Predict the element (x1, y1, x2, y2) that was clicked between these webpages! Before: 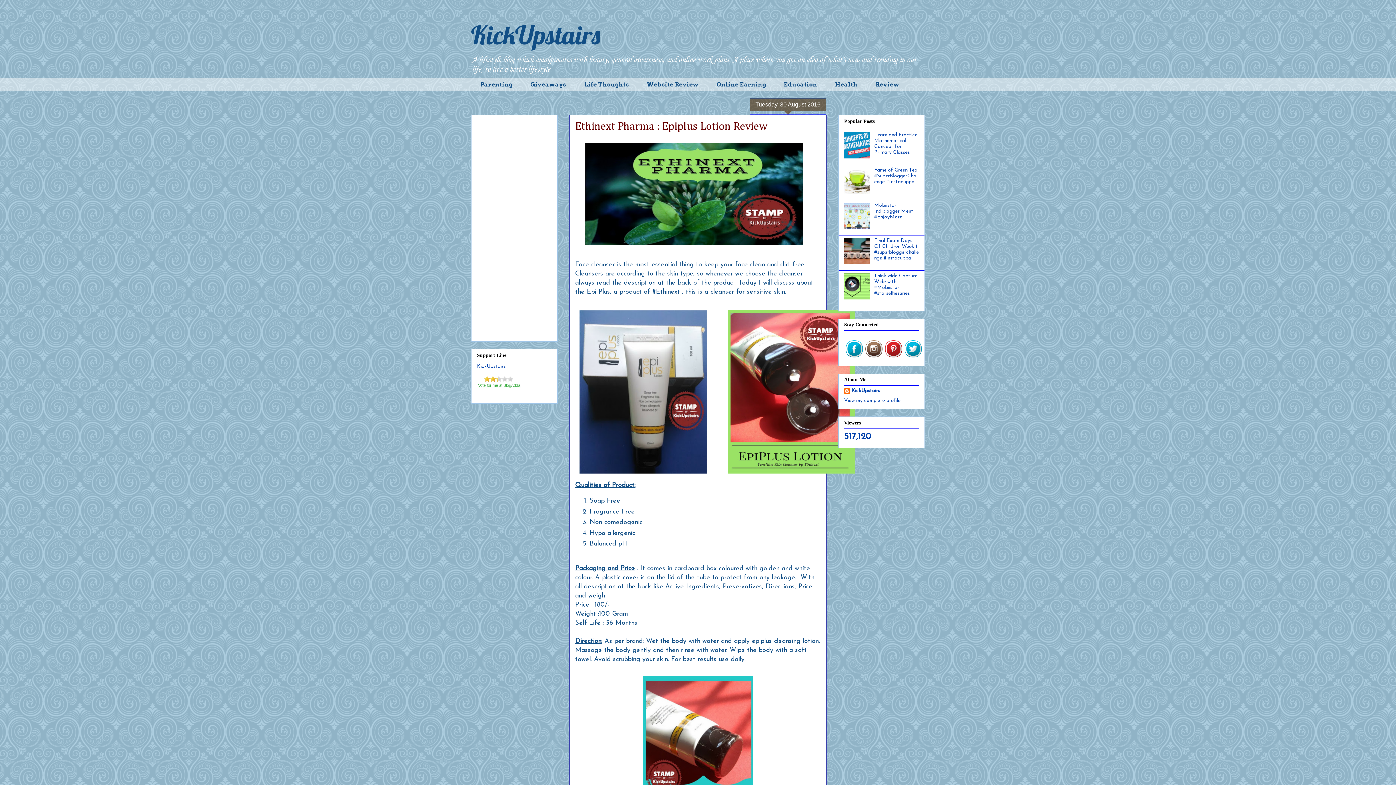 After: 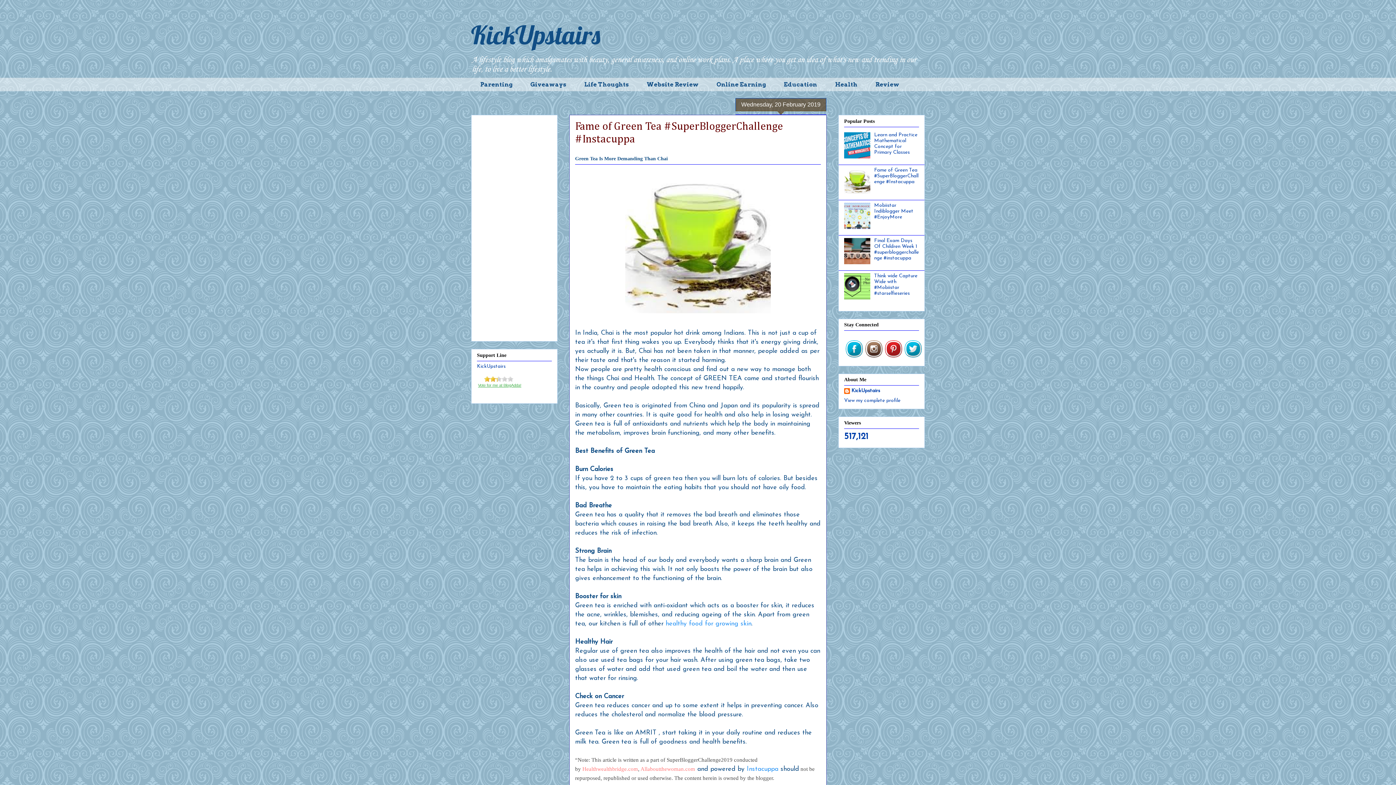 Action: label: Fame of Green Tea #SuperBloggerChallenge #Instacuppa bbox: (874, 167, 918, 184)